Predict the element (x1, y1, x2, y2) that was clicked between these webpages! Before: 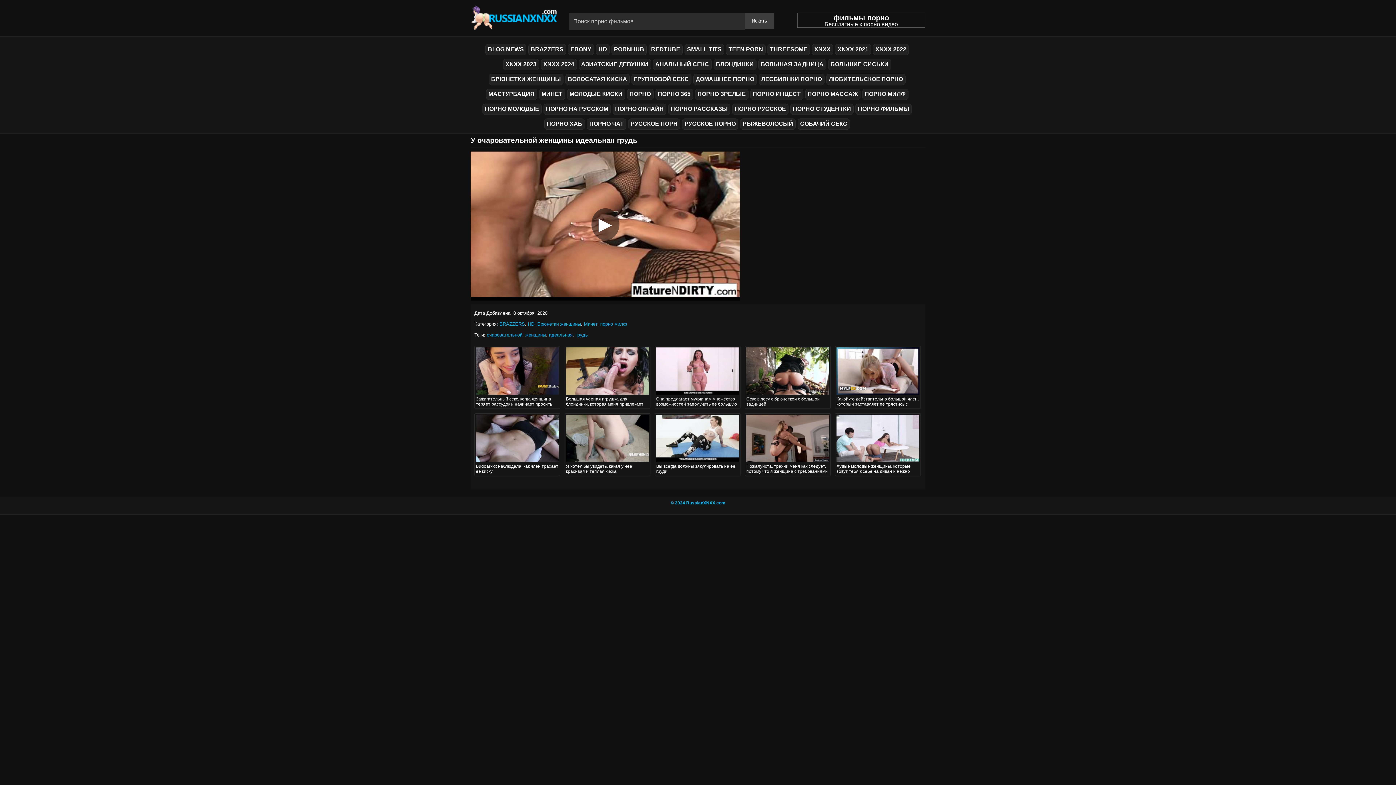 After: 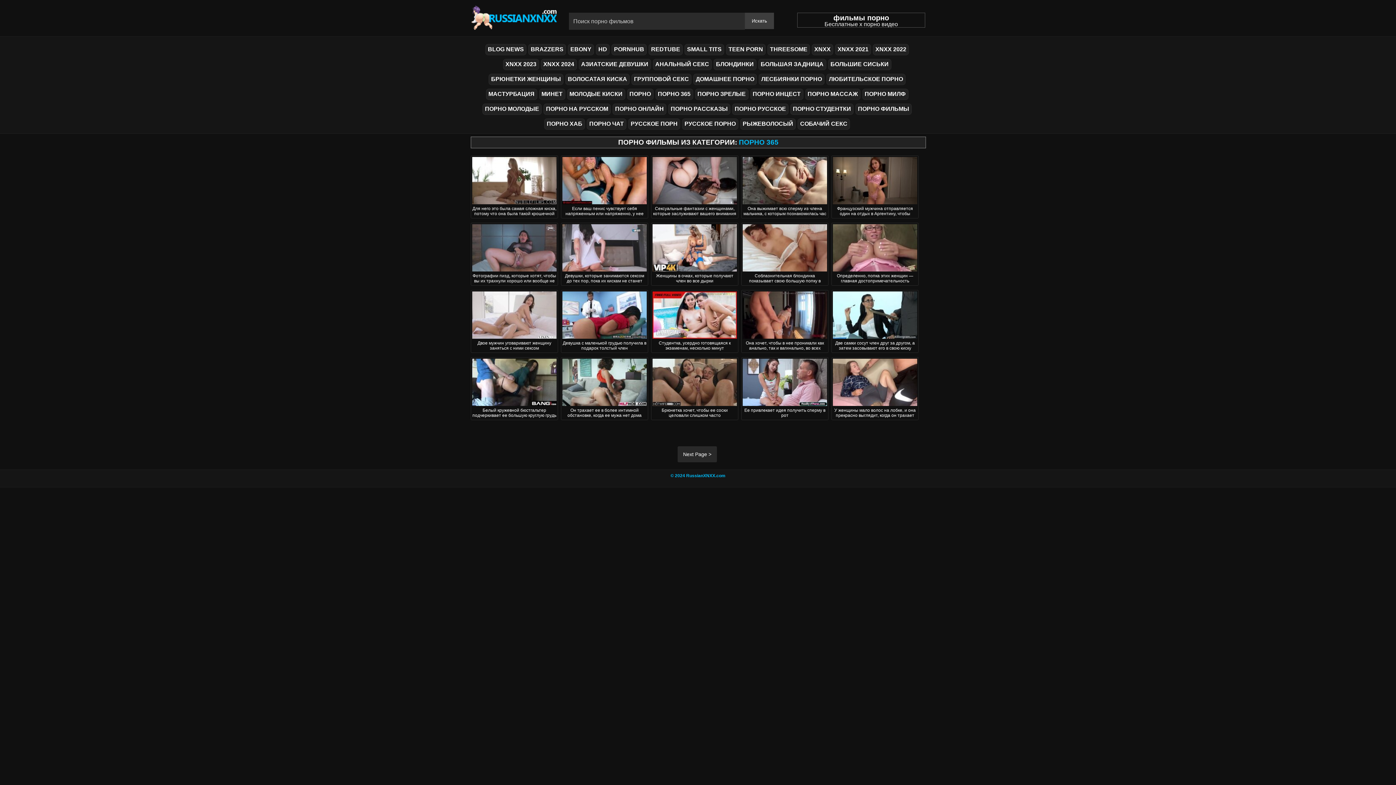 Action: bbox: (655, 88, 693, 100) label: ПОРНО 365